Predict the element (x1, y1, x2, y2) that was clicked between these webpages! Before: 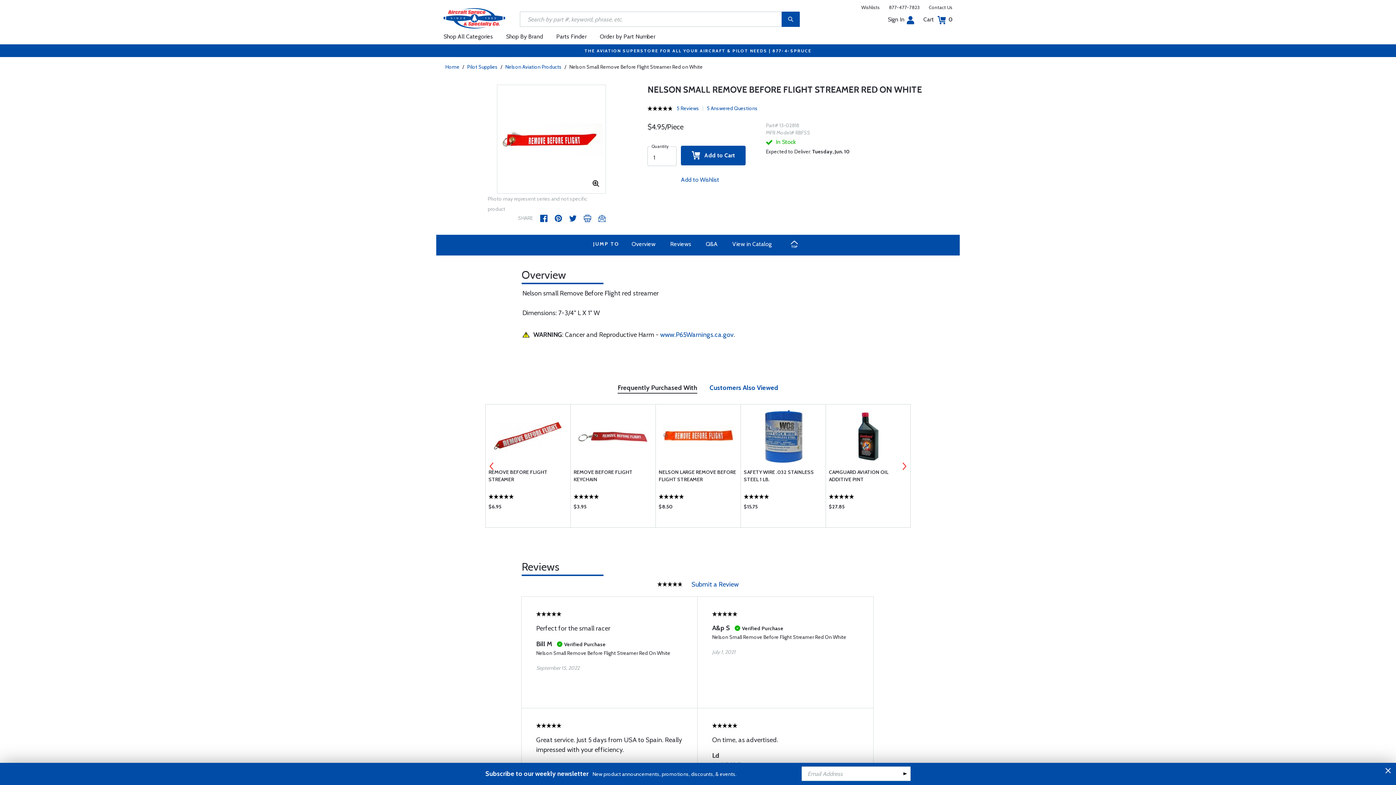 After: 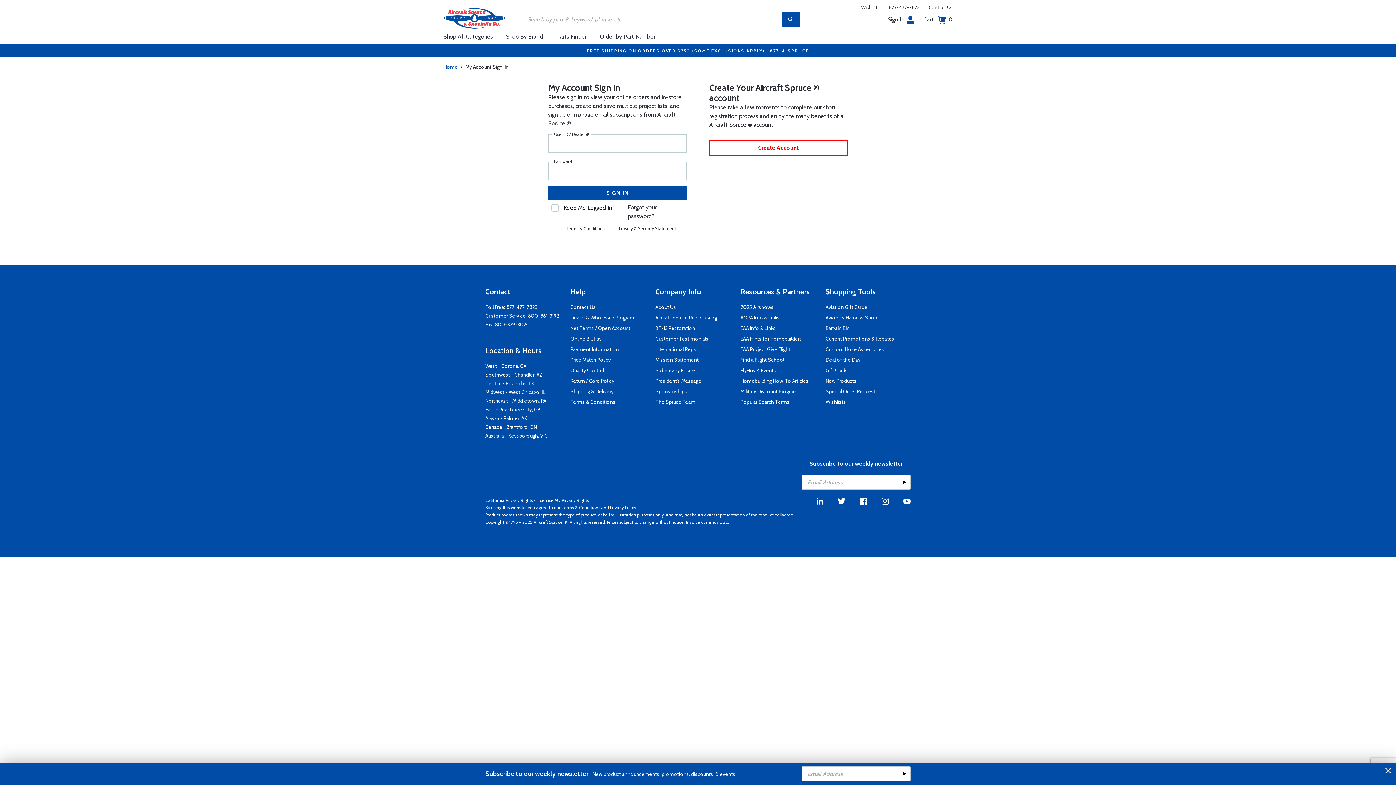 Action: label: Add to Wishlist bbox: (681, 174, 719, 185)